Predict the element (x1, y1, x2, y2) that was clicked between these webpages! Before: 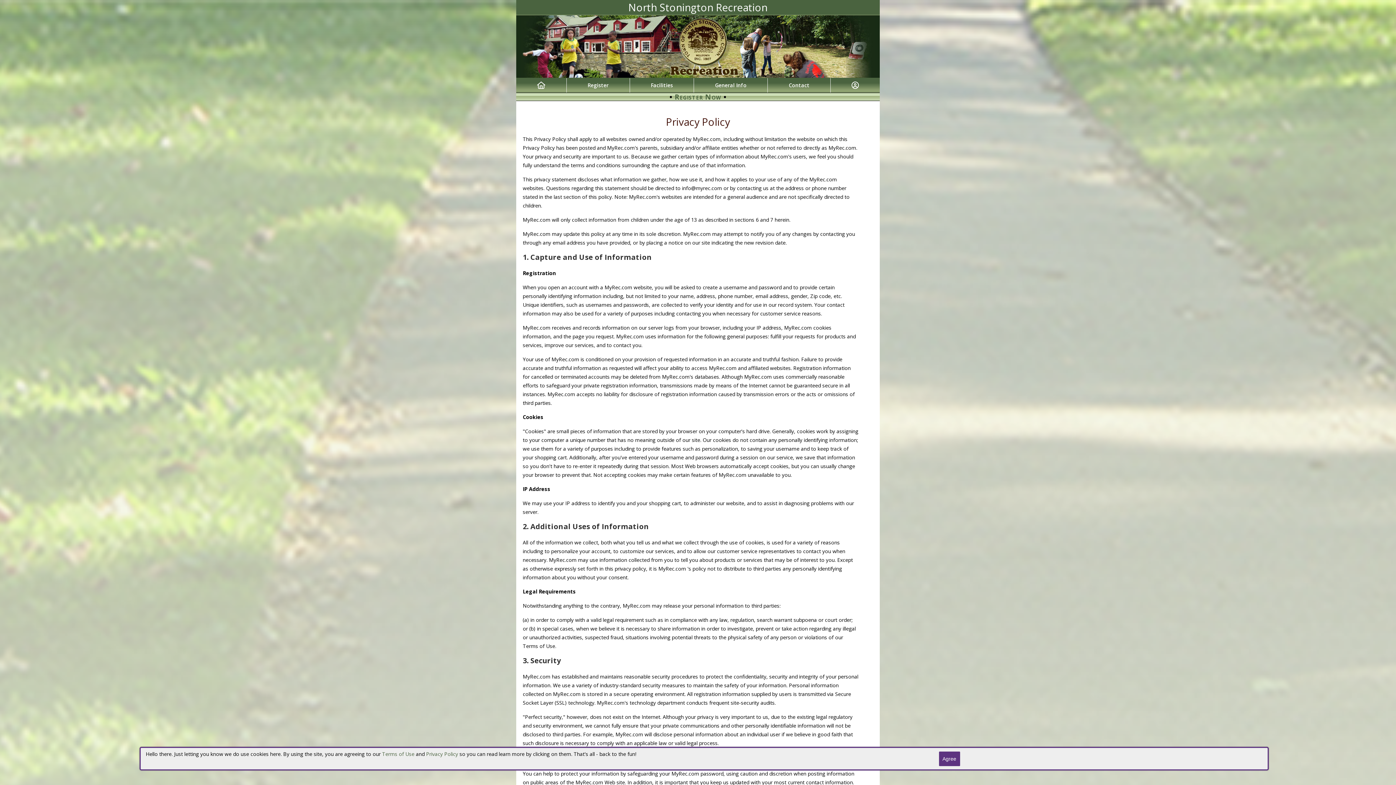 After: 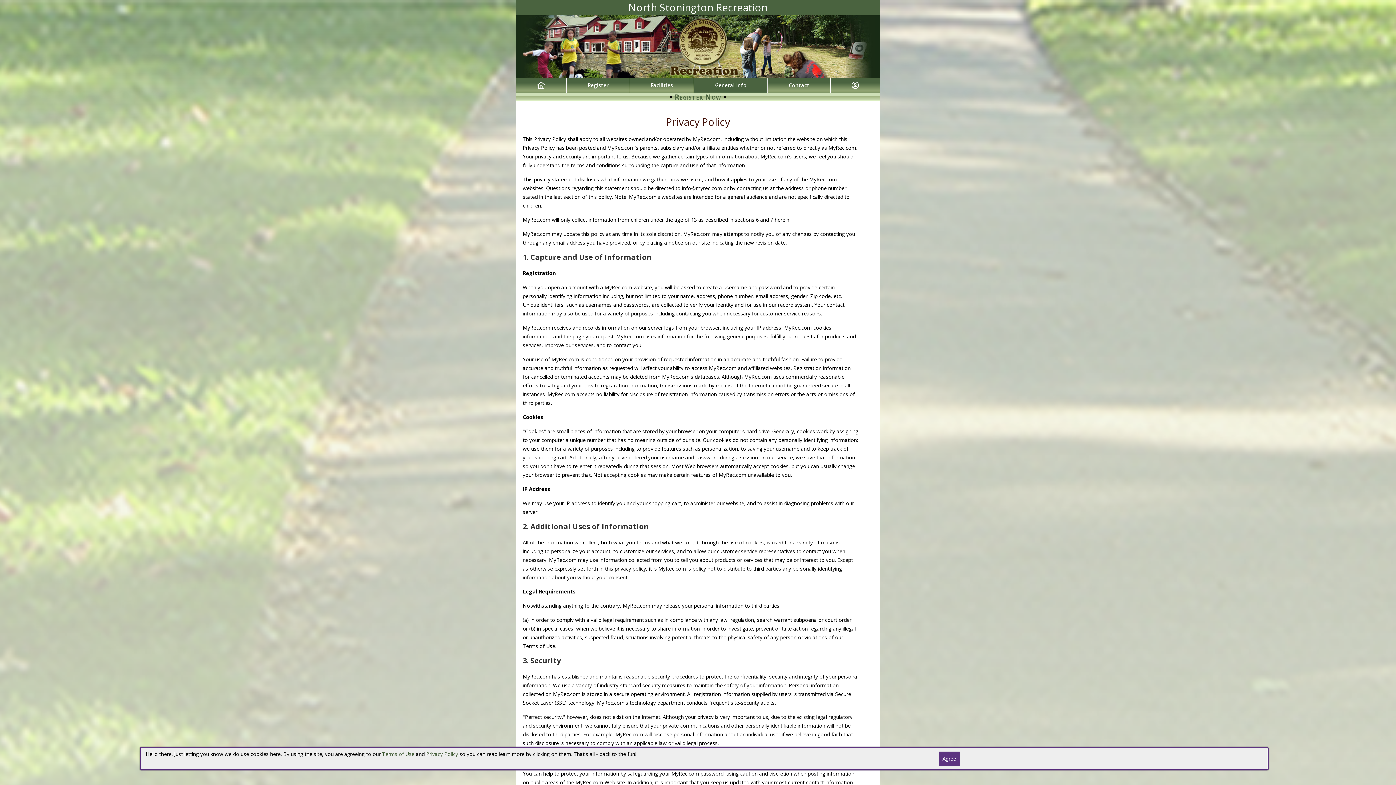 Action: bbox: (715, 82, 746, 88) label: General Info